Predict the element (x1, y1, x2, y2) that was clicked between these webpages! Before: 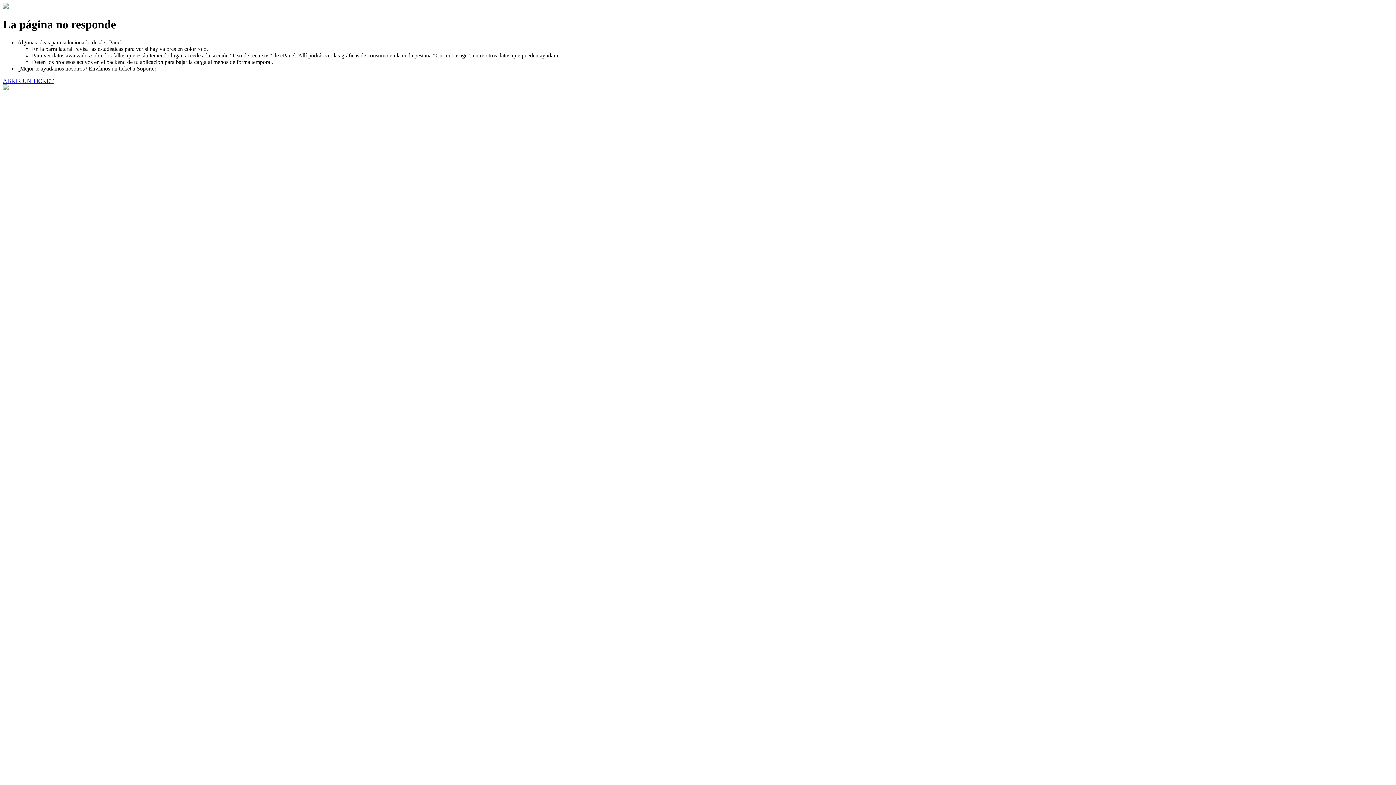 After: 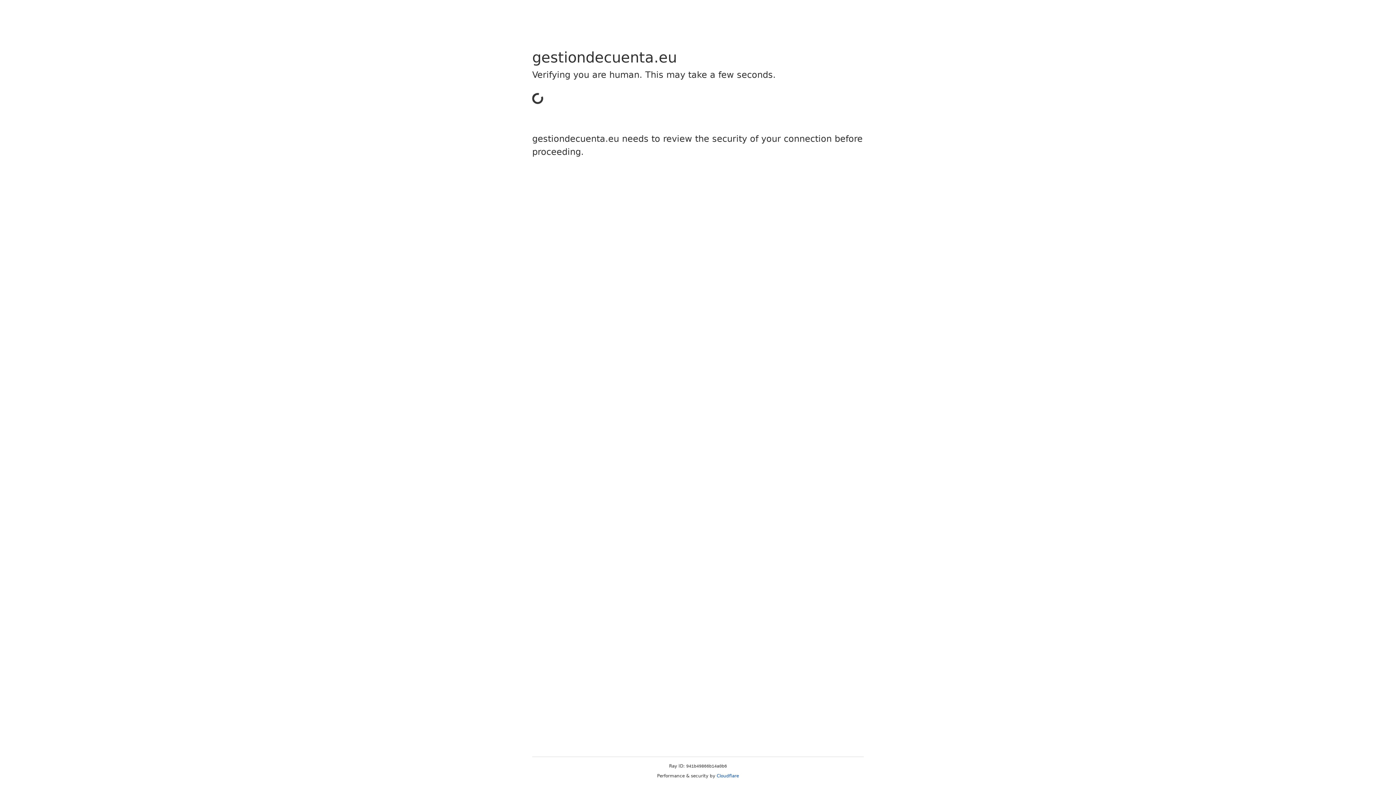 Action: bbox: (2, 77, 53, 83) label: ABRIR UN TICKET